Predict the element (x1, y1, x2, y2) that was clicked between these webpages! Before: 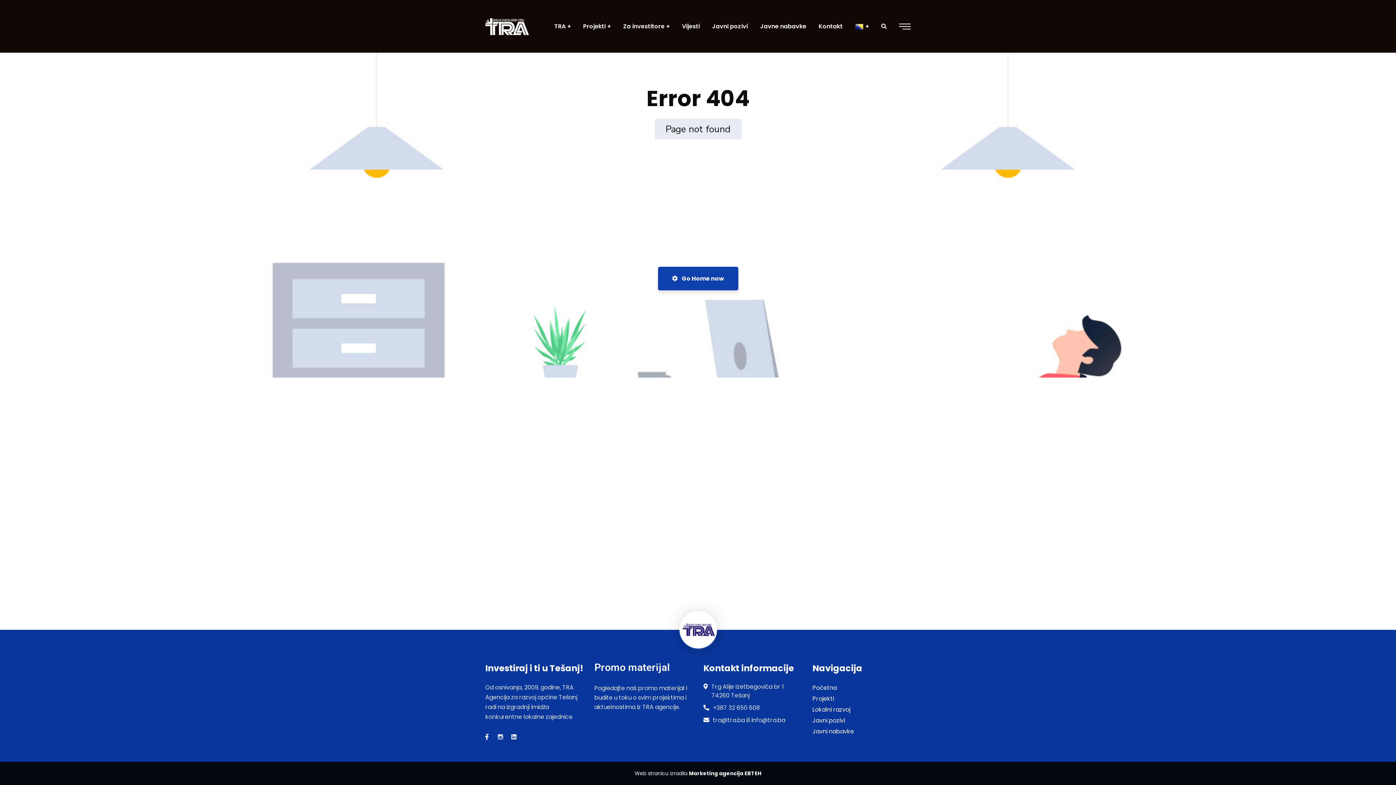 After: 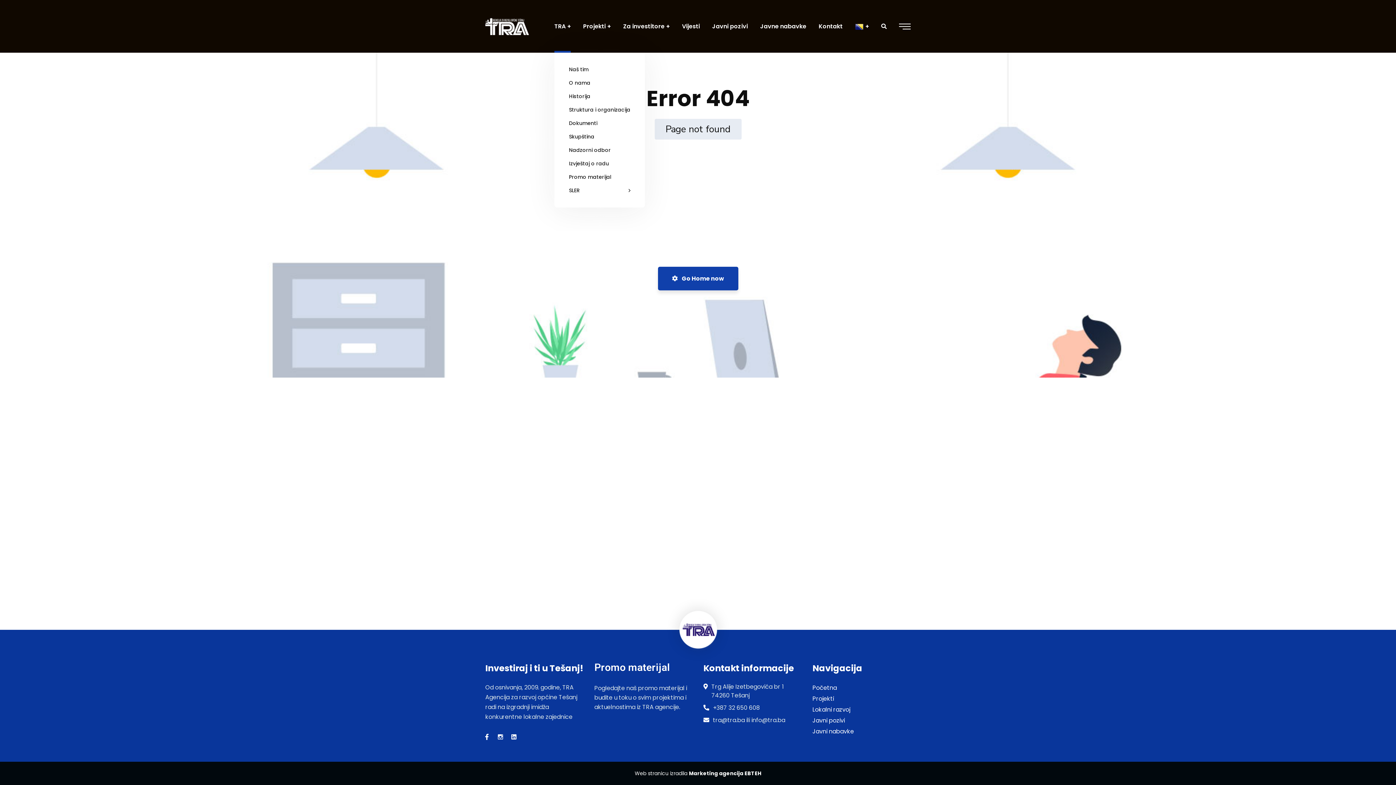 Action: label: TRA bbox: (554, 0, 570, 52)